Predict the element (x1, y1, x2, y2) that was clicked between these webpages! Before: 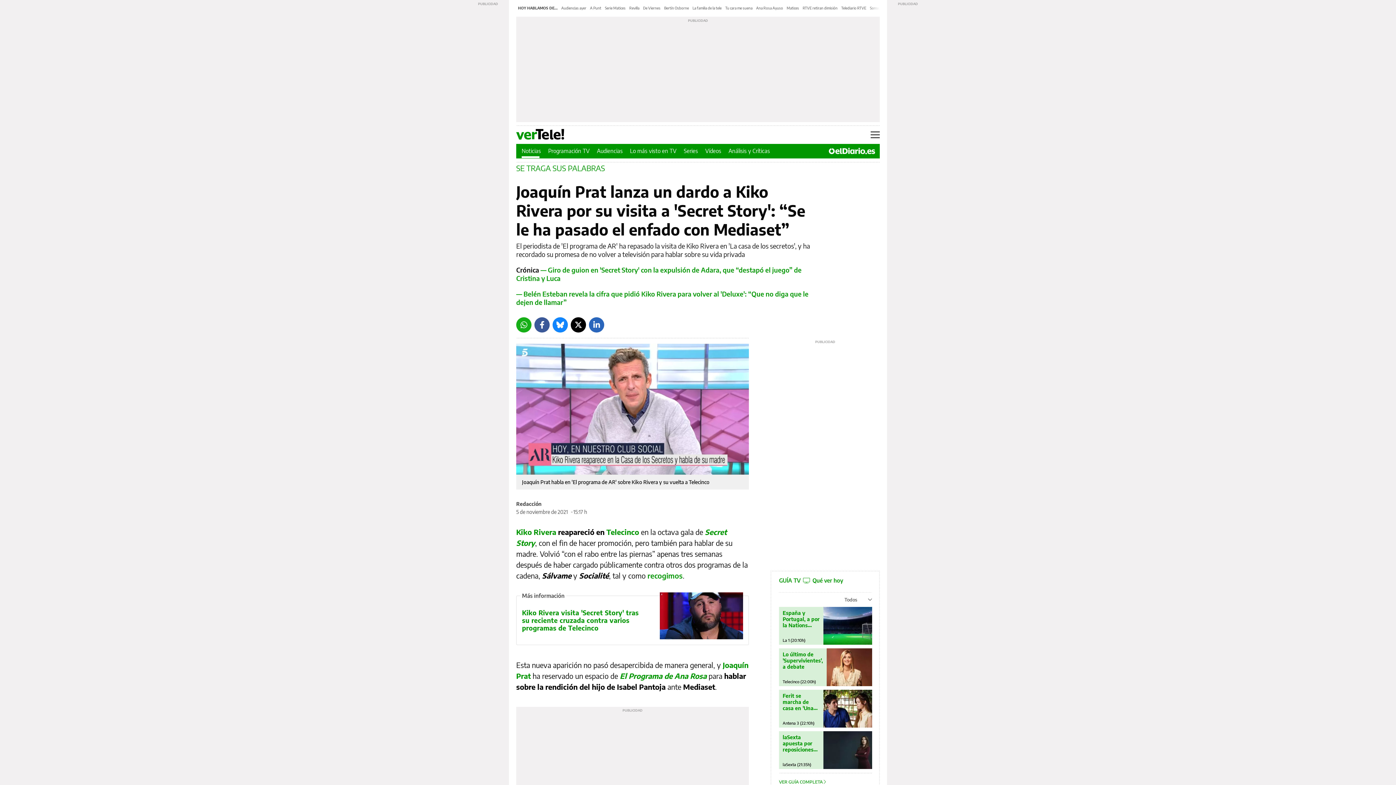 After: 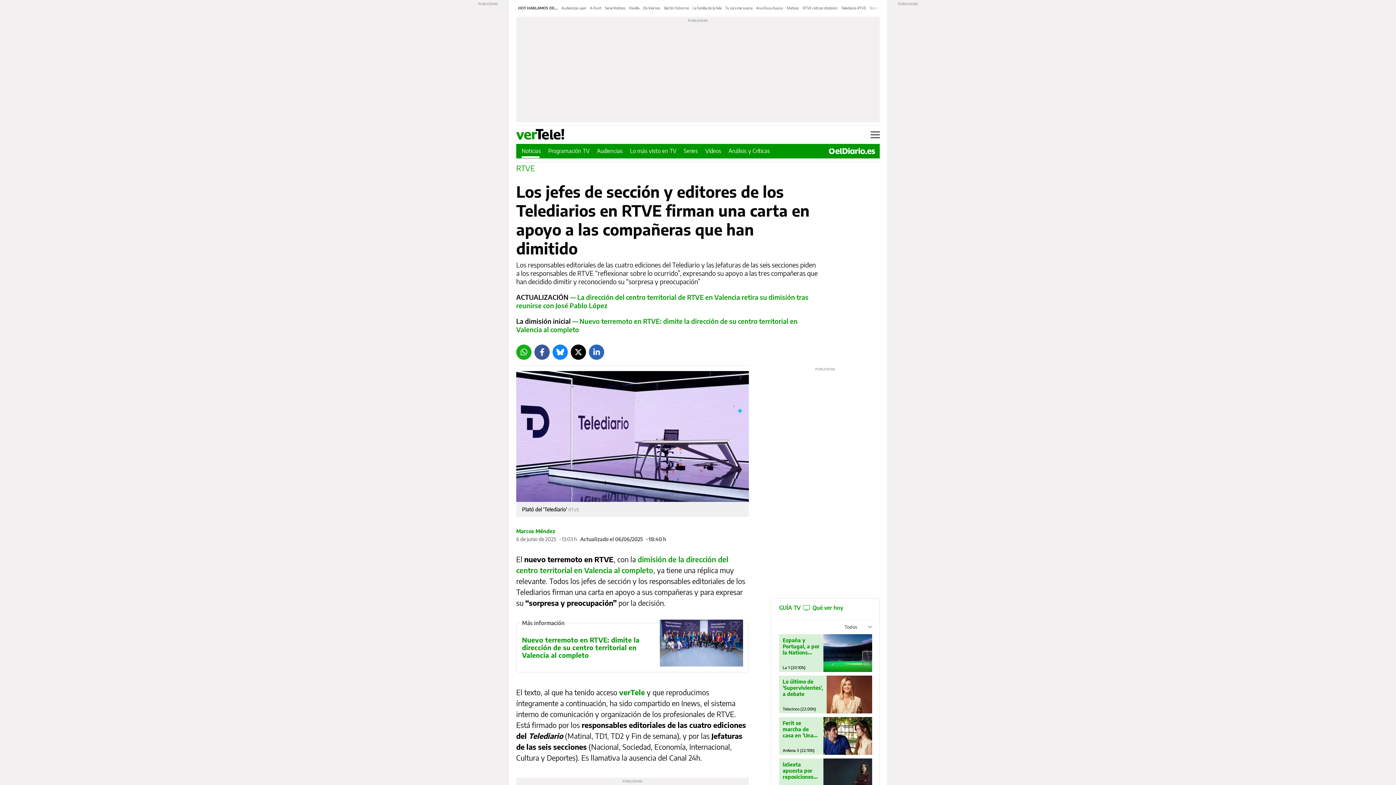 Action: label: Telediario RTVE bbox: (841, 5, 866, 10)